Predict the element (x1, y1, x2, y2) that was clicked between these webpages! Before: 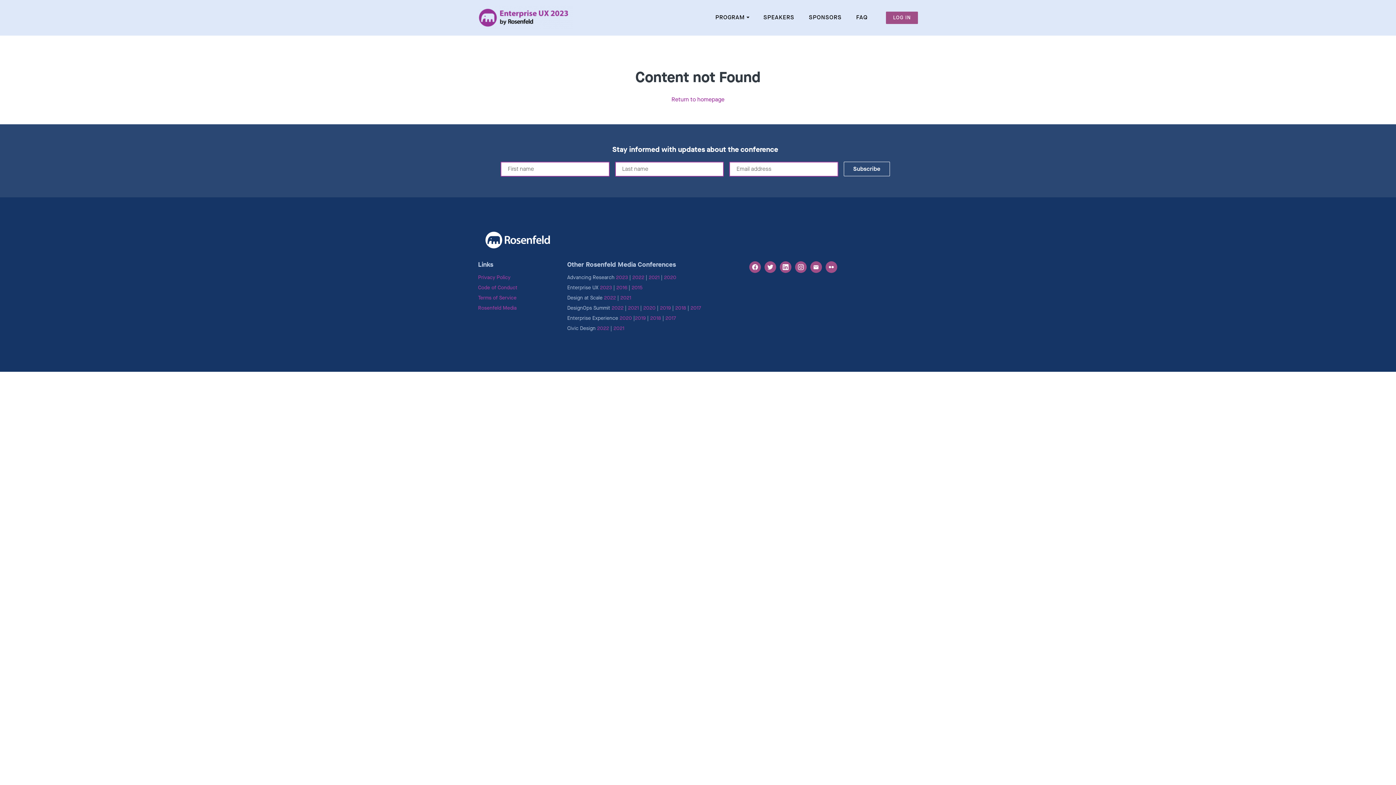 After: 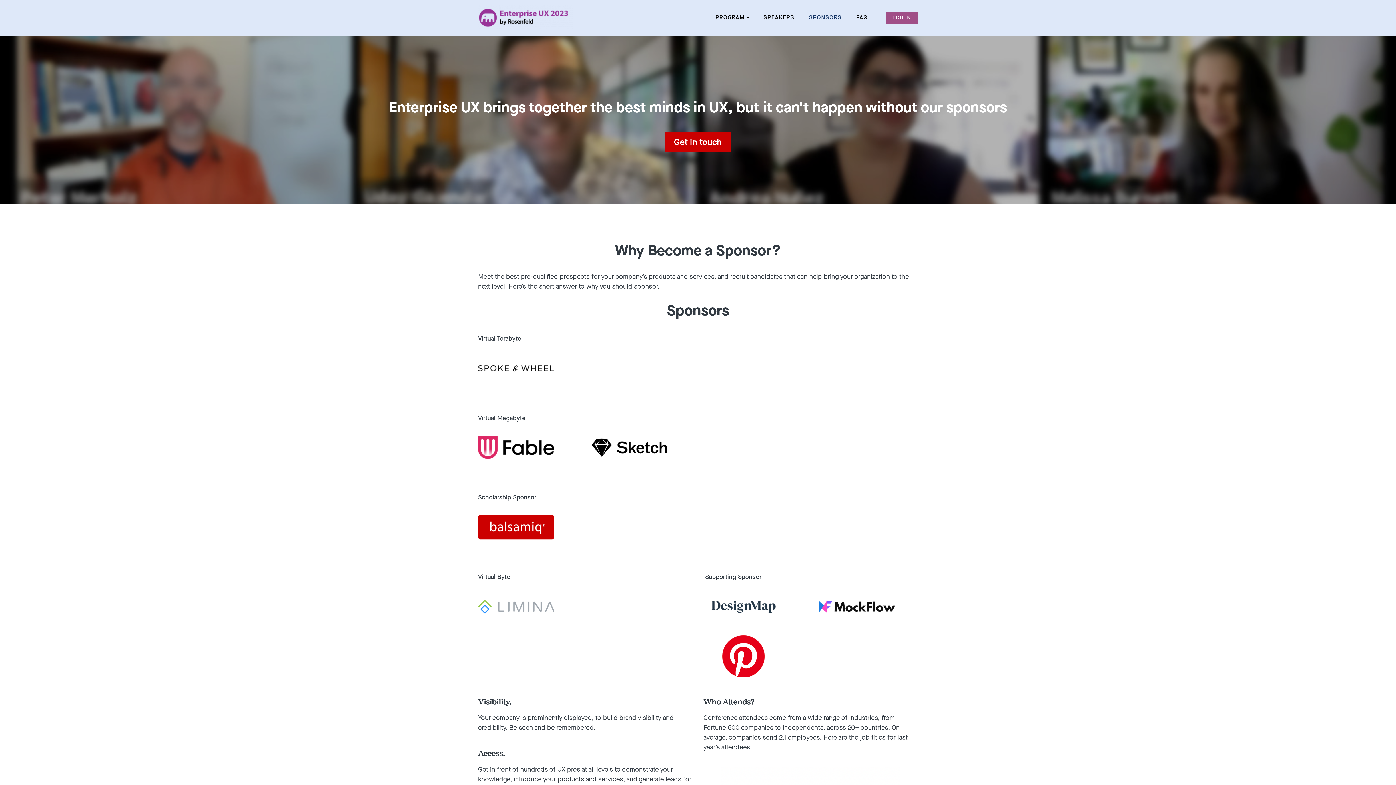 Action: label: SPONSORS bbox: (801, 11, 849, 24)